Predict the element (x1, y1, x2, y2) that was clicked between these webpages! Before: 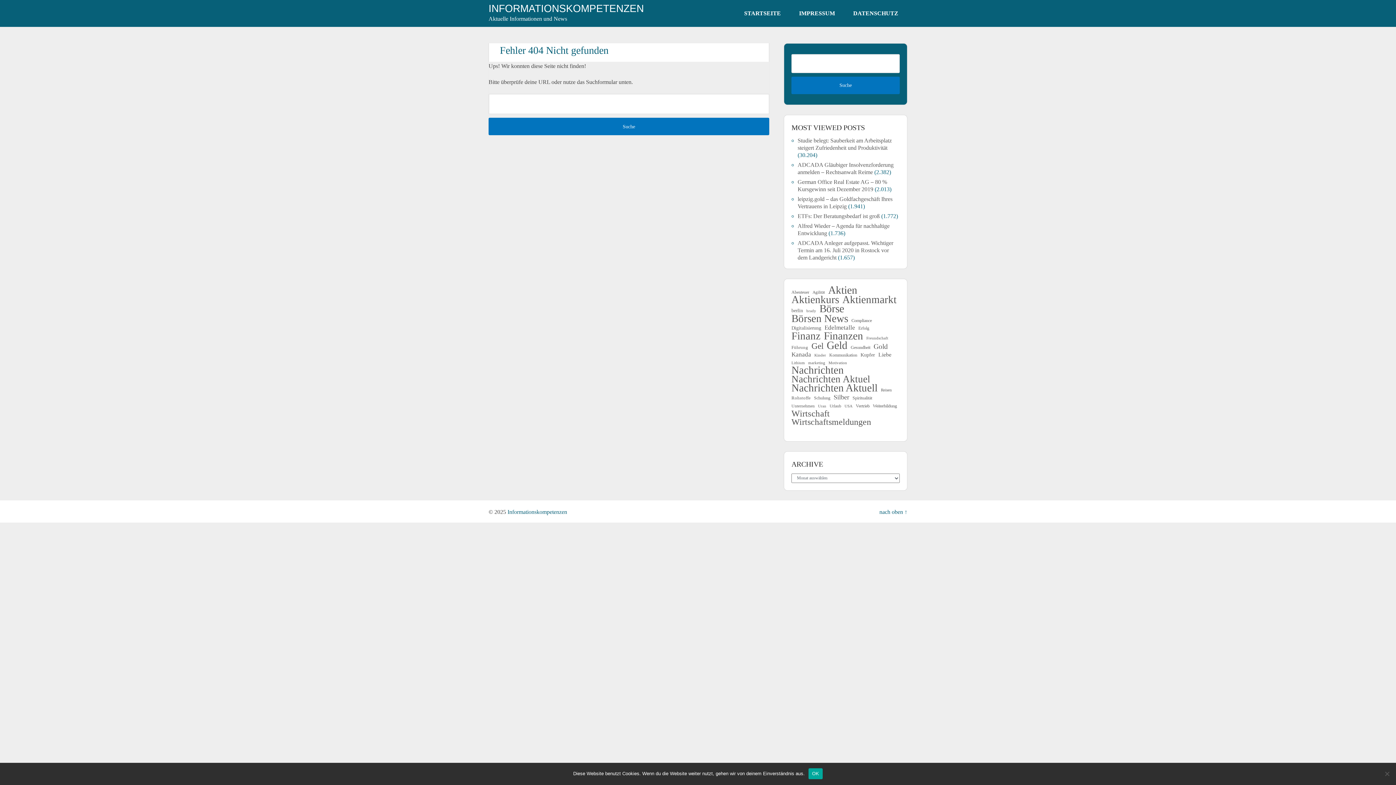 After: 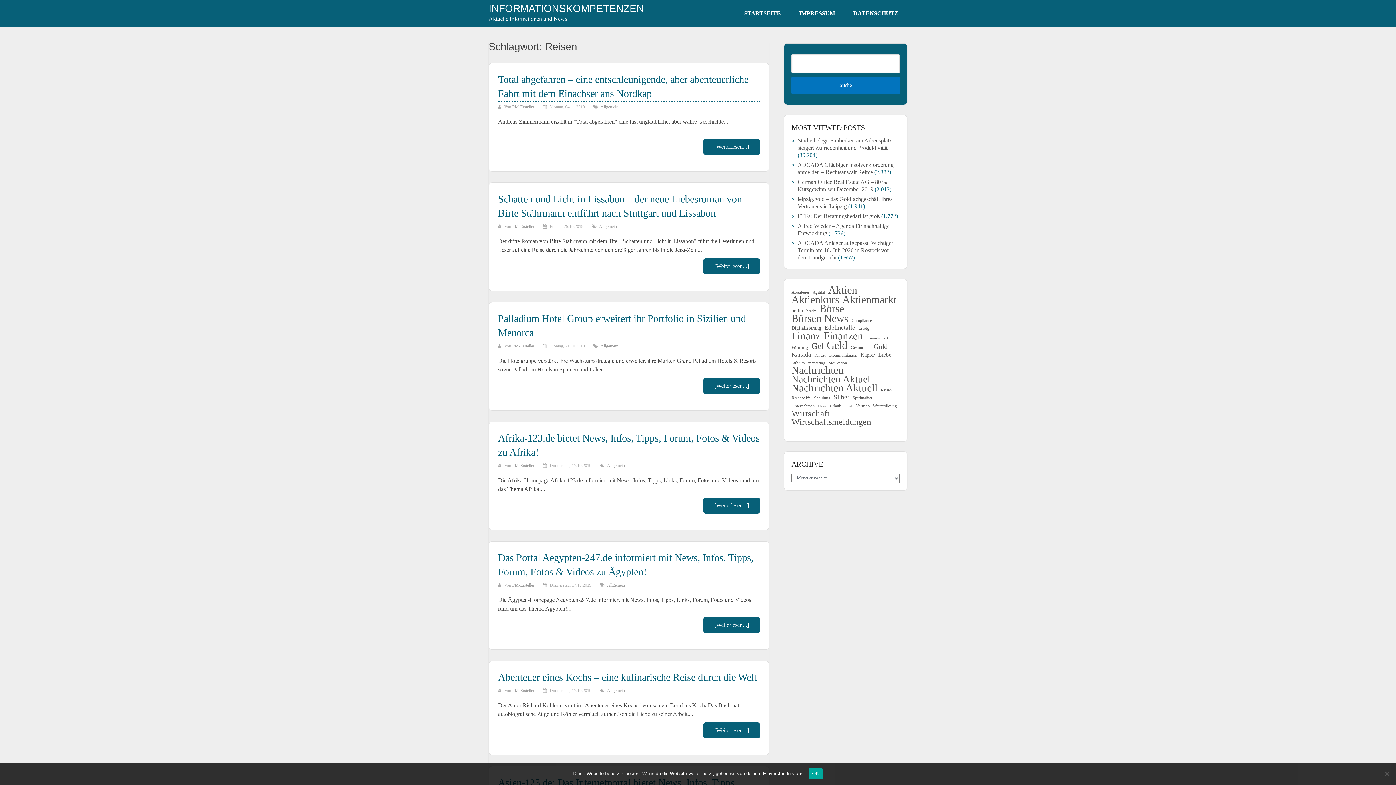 Action: bbox: (881, 386, 892, 393) label: Reisen (64 Einträge)